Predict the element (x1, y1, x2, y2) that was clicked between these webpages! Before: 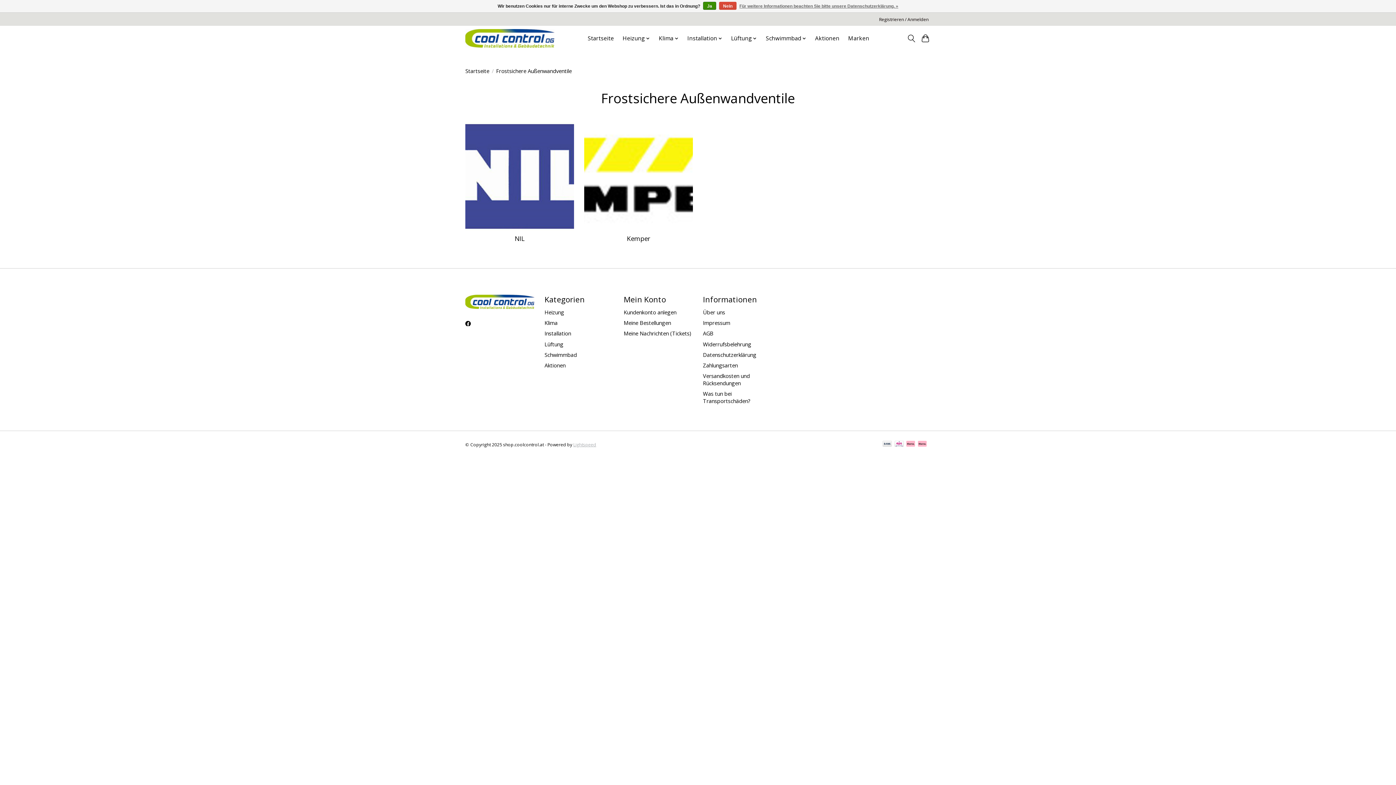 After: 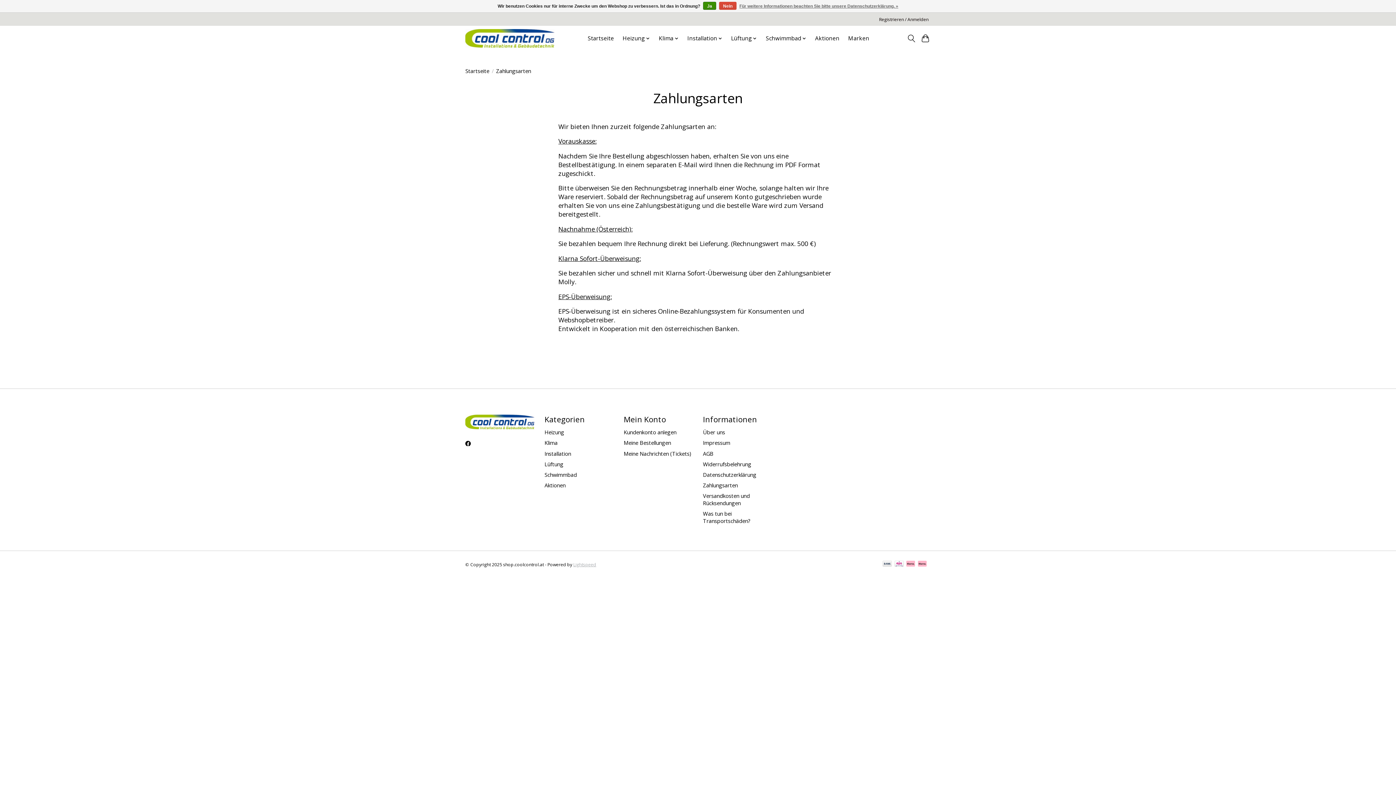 Action: bbox: (703, 361, 738, 369) label: Zahlungsarten